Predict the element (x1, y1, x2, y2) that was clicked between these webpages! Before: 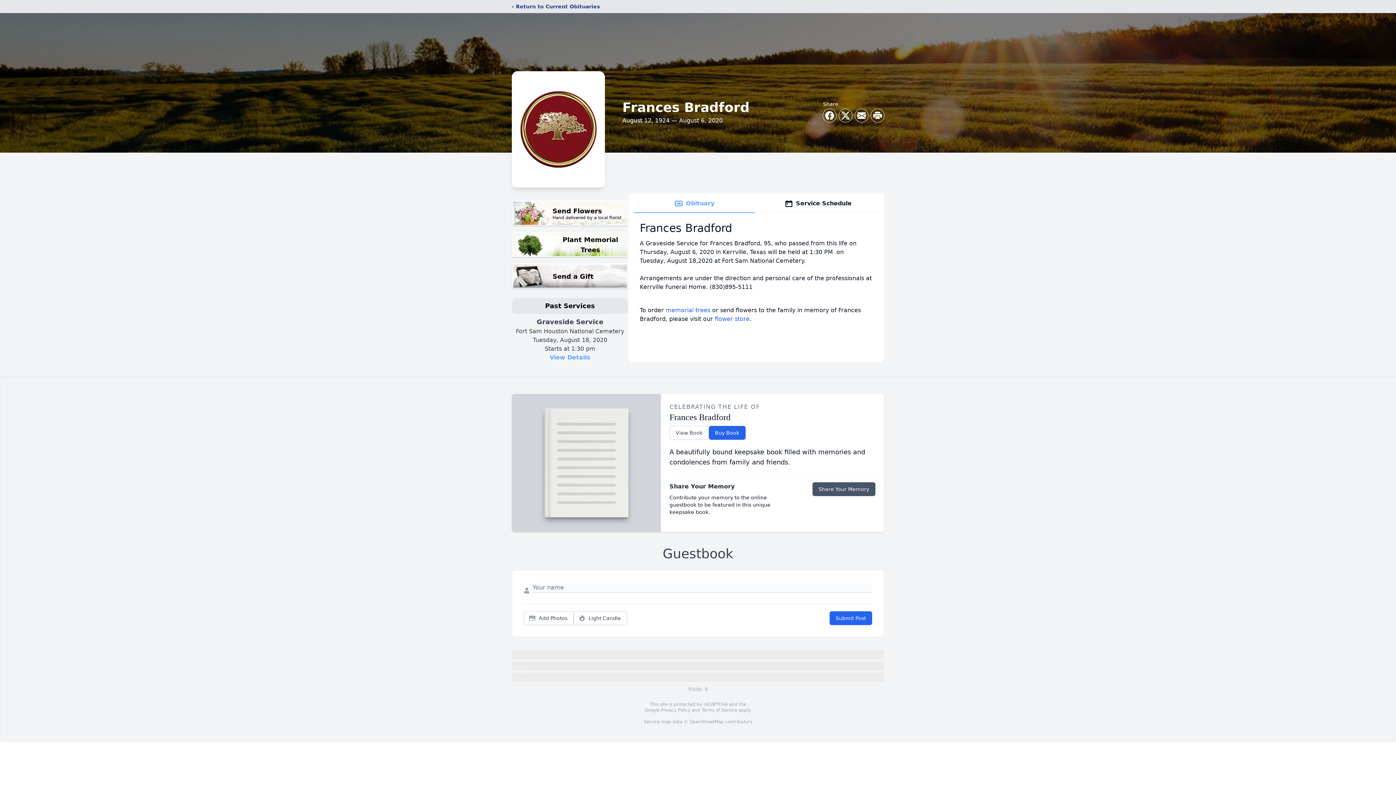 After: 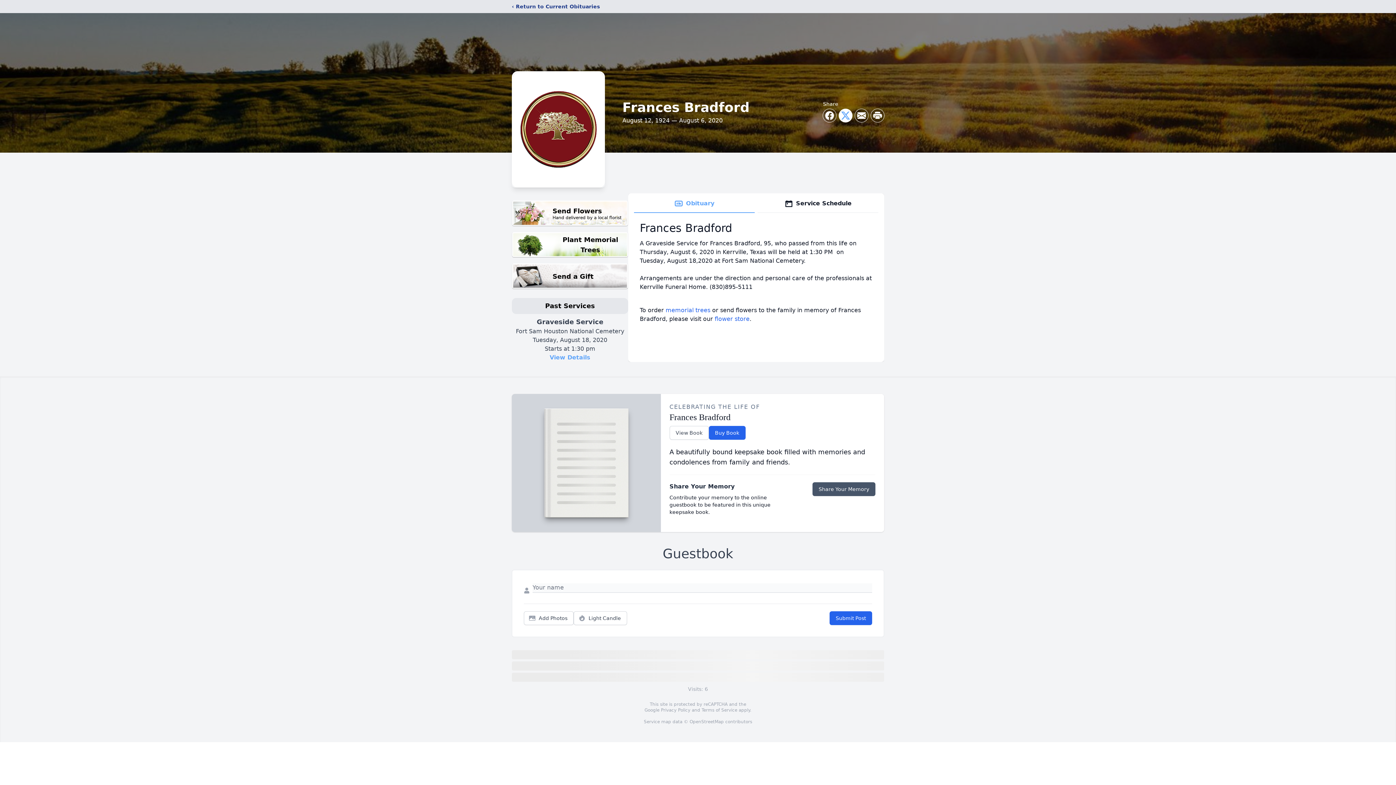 Action: bbox: (839, 109, 852, 122) label: Share on X